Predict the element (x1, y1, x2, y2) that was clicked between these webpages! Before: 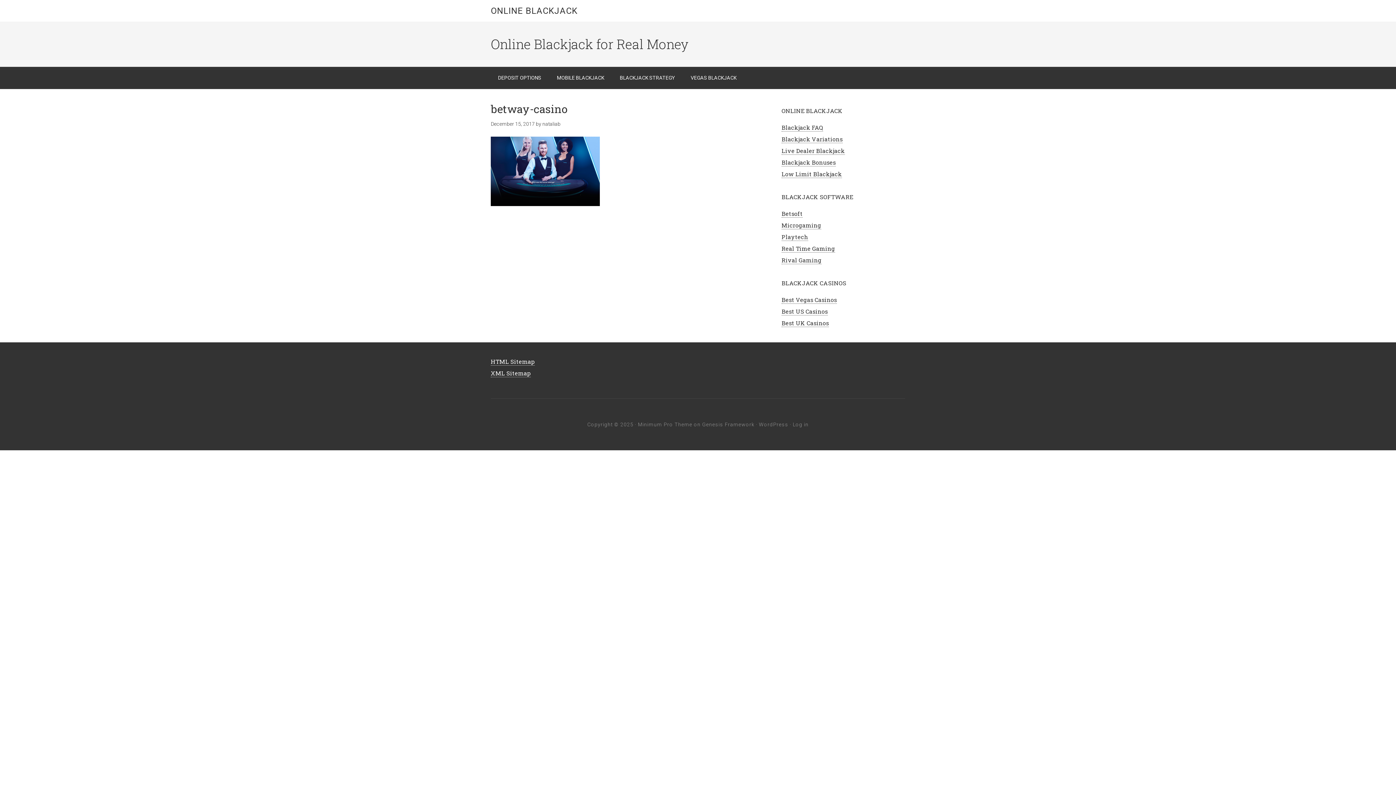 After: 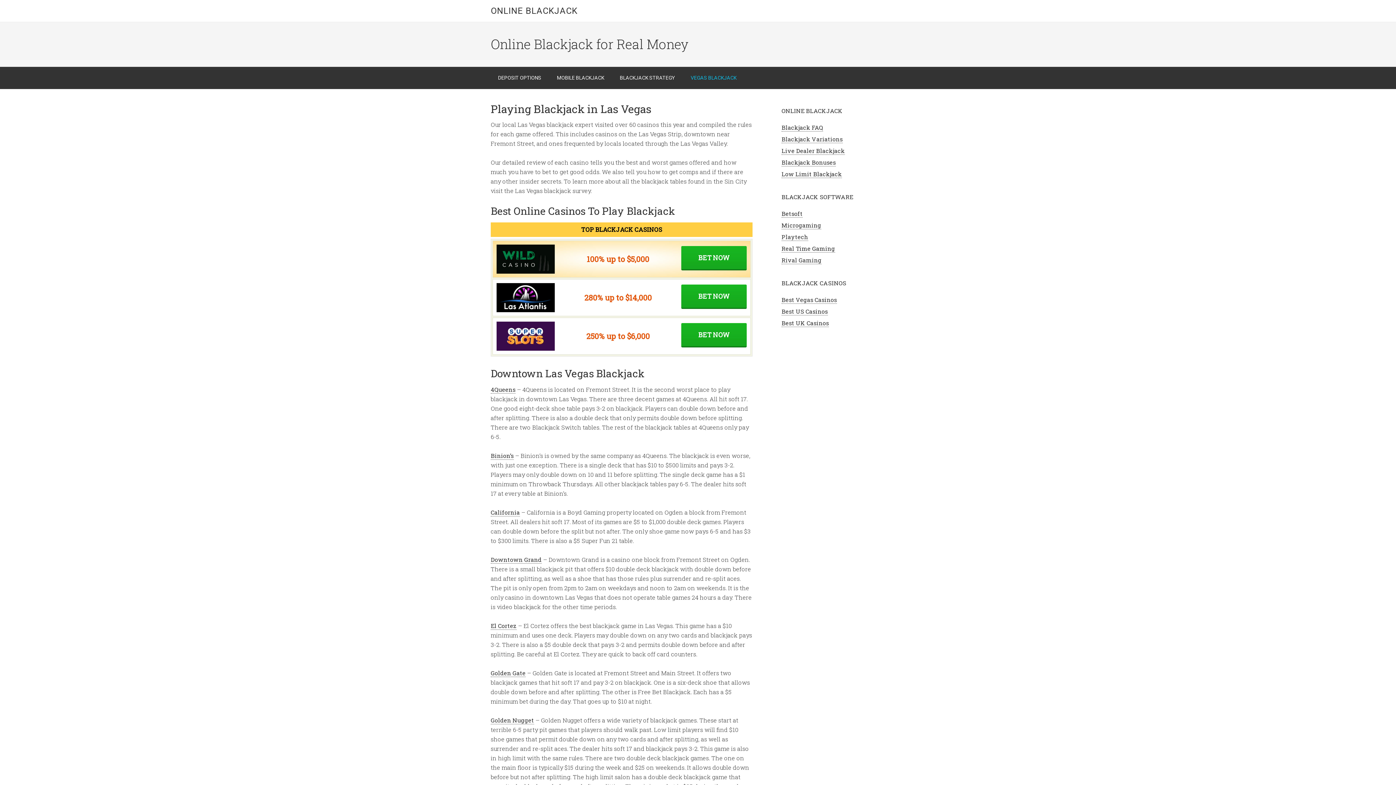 Action: label: VEGAS BLACKJACK bbox: (683, 66, 744, 89)